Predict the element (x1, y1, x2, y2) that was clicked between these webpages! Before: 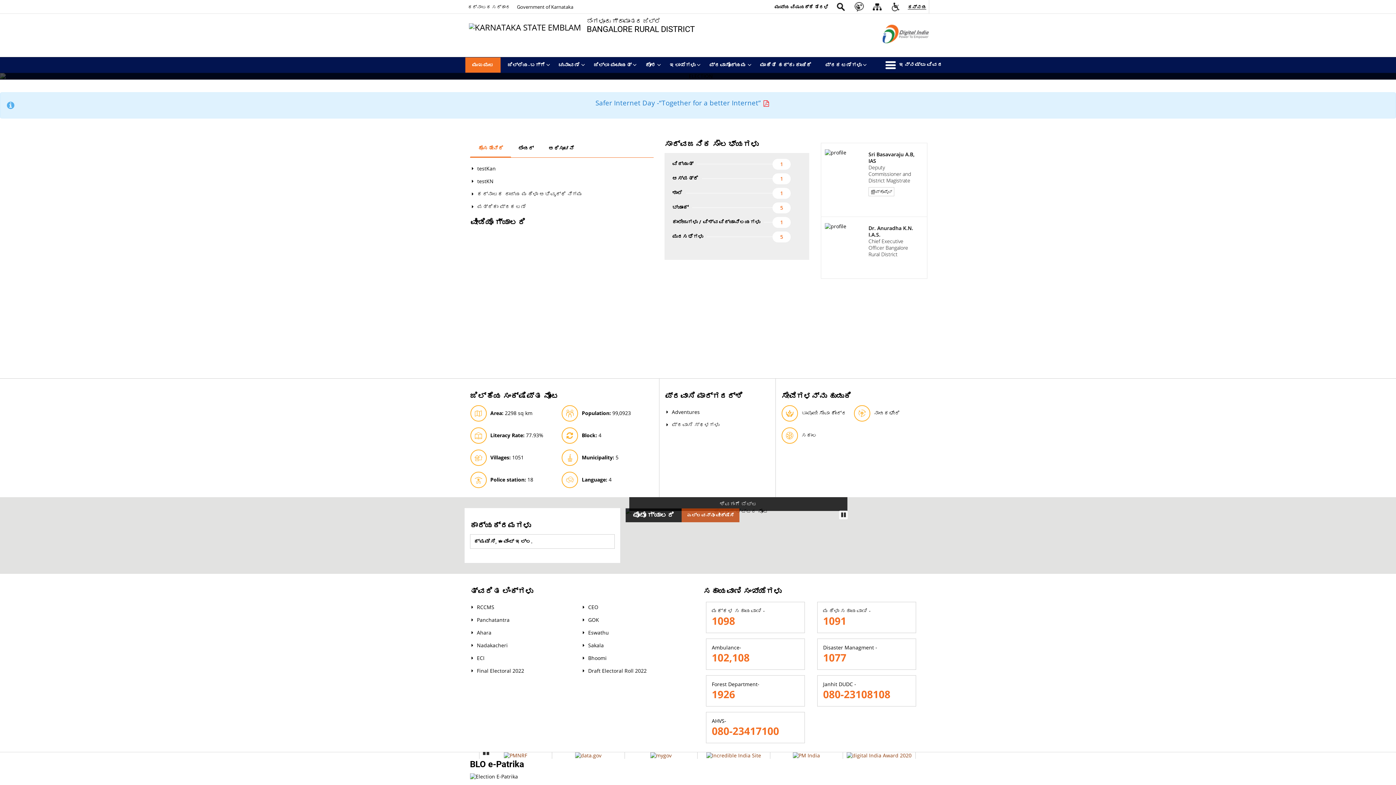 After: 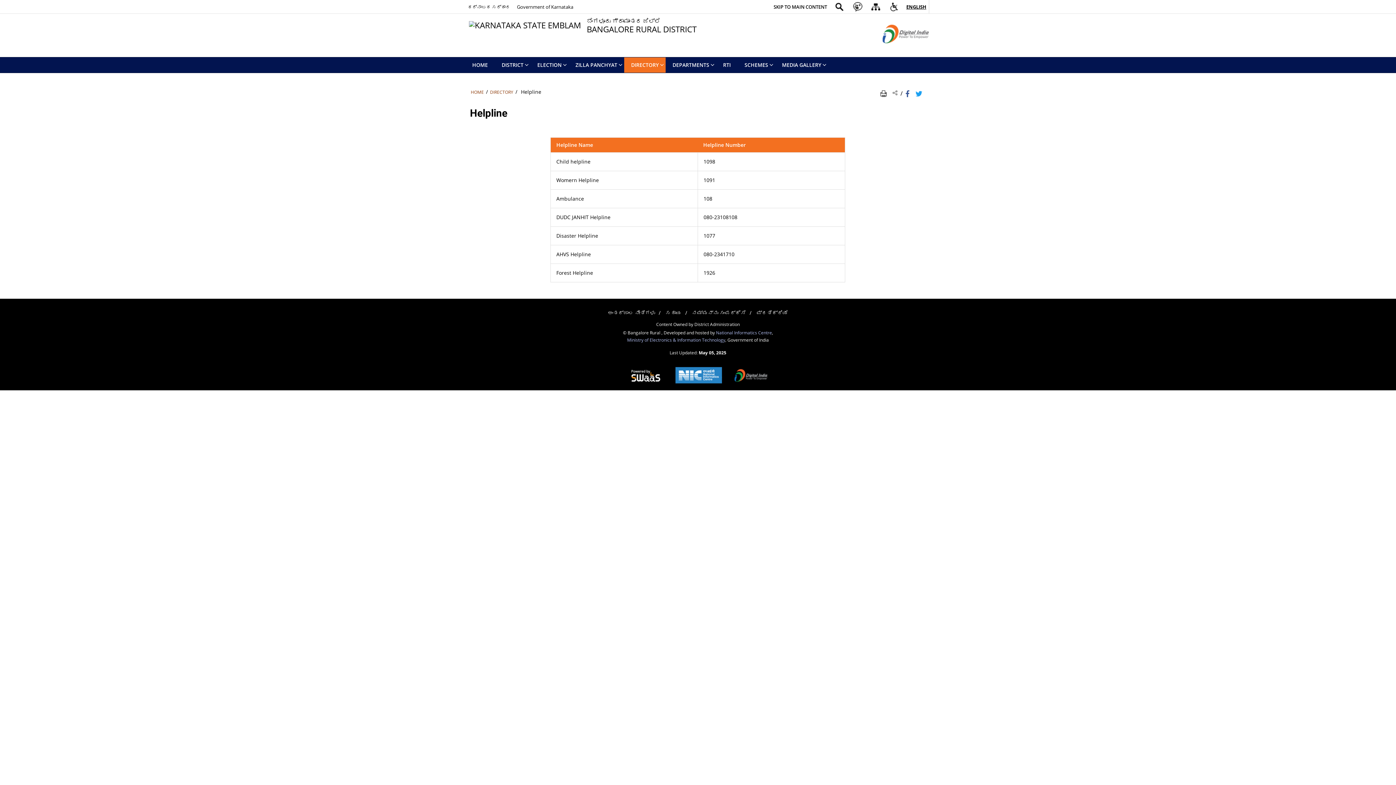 Action: bbox: (706, 639, 805, 670) label: Ambulance-
102,108